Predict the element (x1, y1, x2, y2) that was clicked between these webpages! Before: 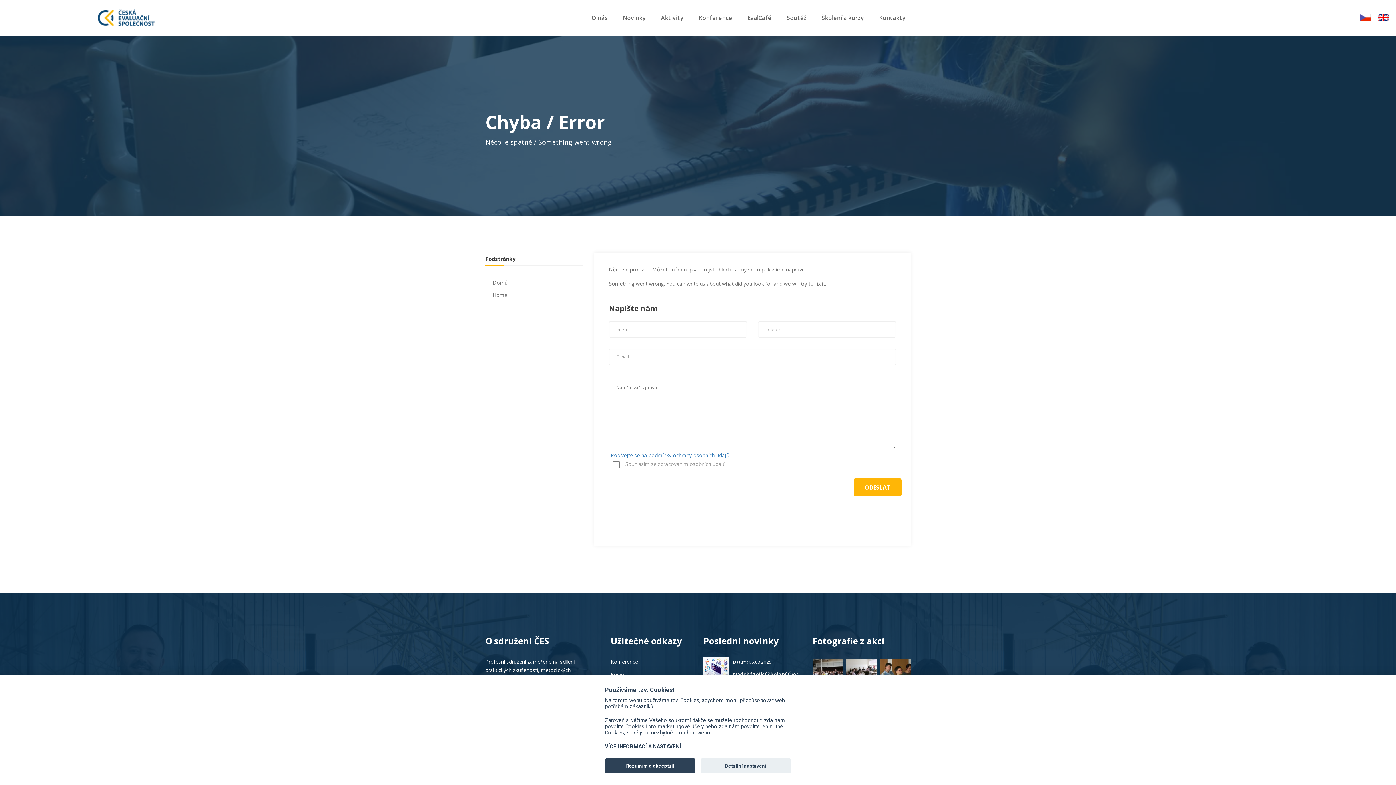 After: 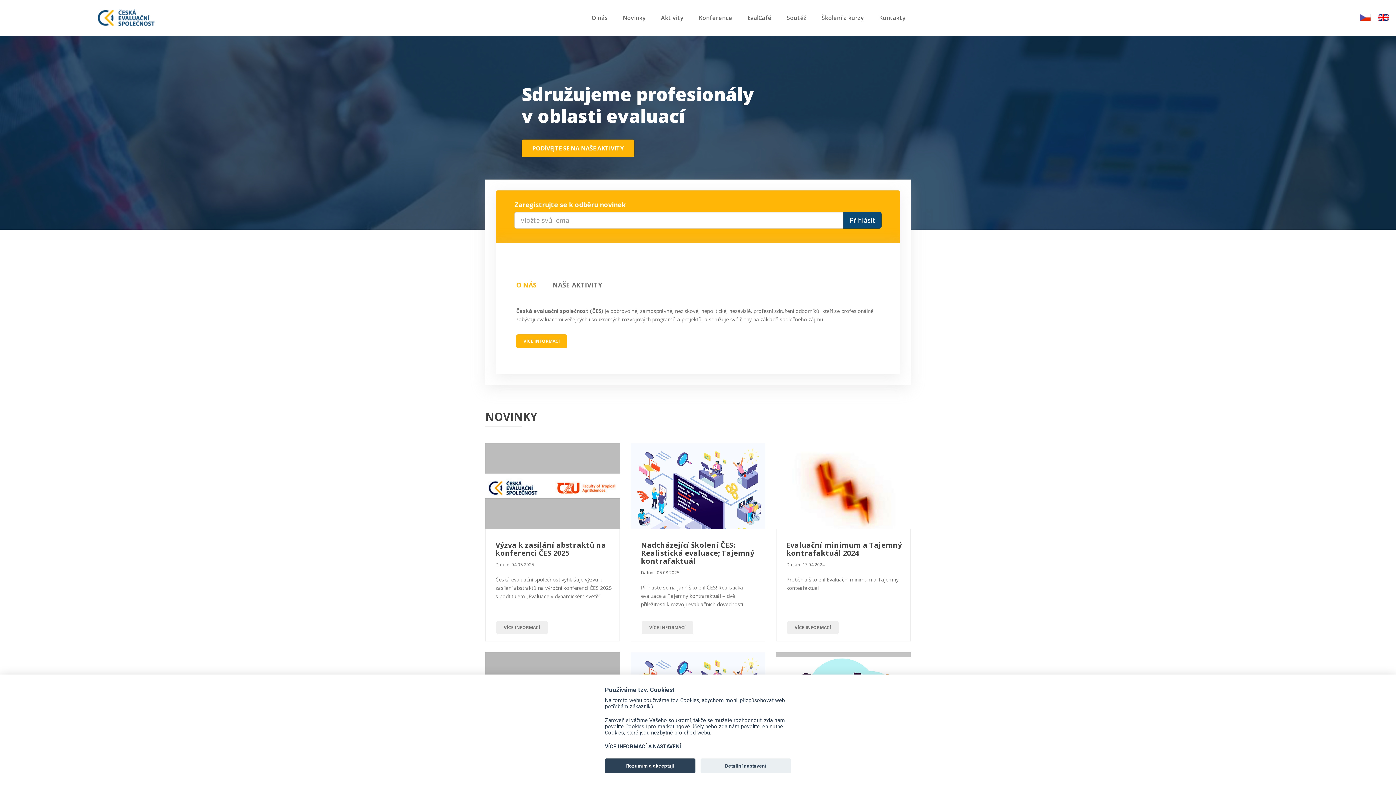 Action: bbox: (1360, 13, 1378, 20)